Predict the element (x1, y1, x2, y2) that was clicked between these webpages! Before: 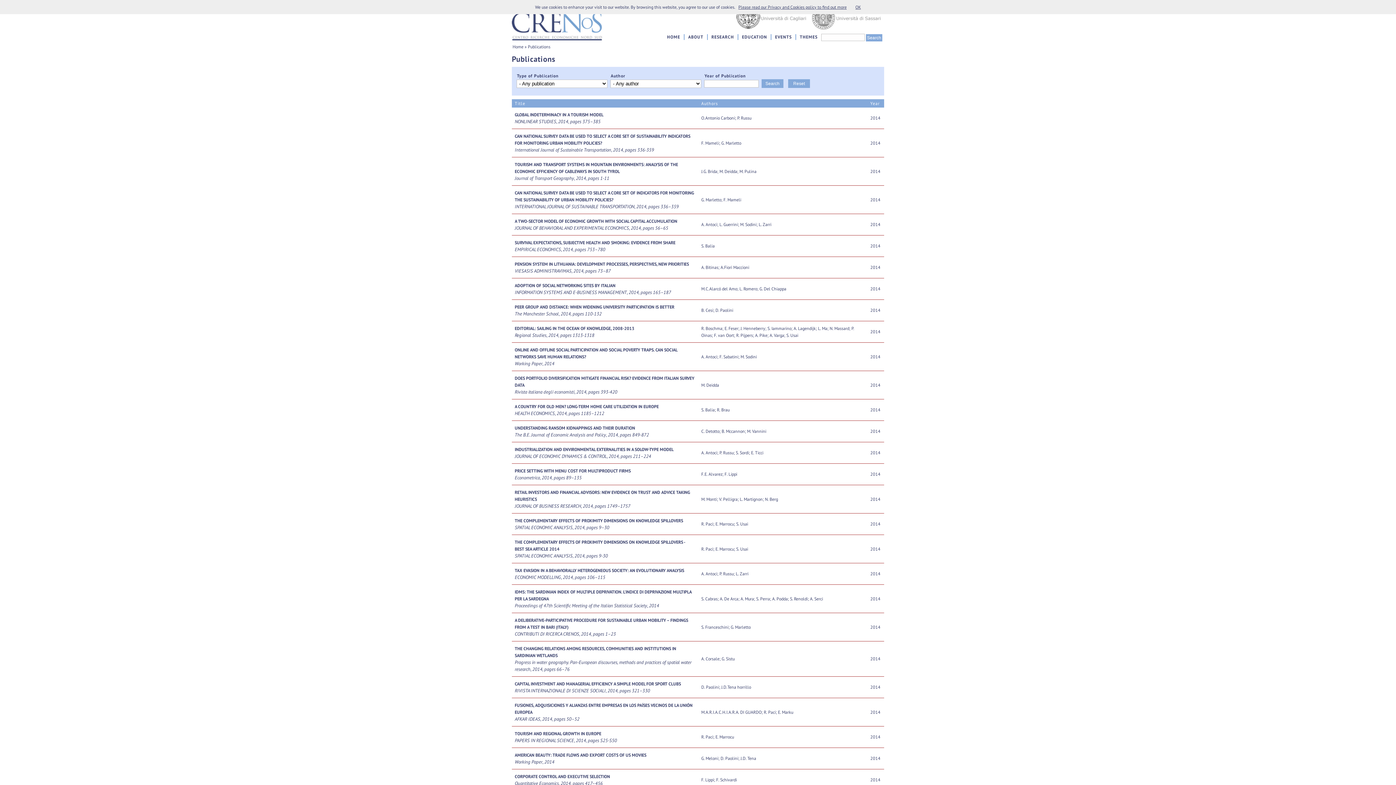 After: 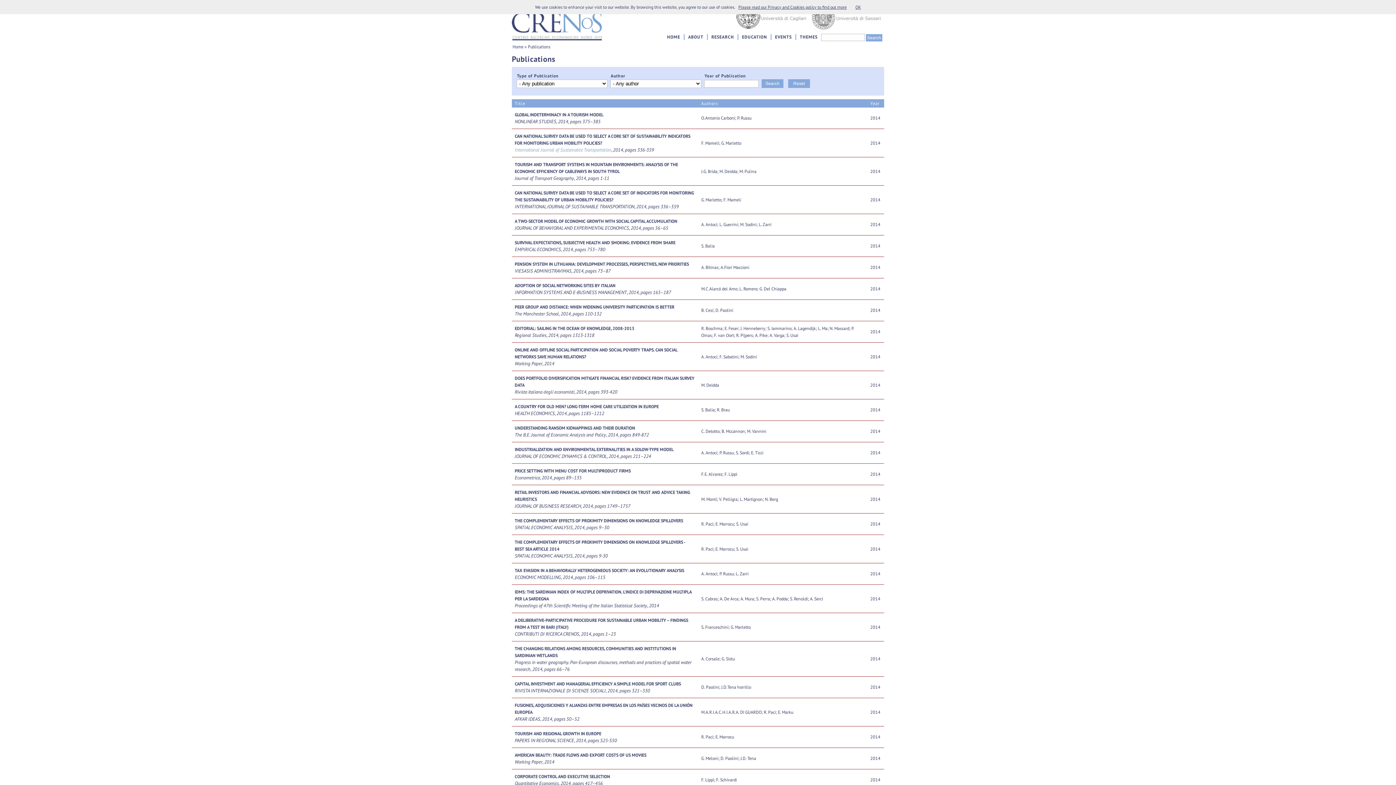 Action: label: International Journal of Sustainable Transportation bbox: (514, 146, 611, 153)